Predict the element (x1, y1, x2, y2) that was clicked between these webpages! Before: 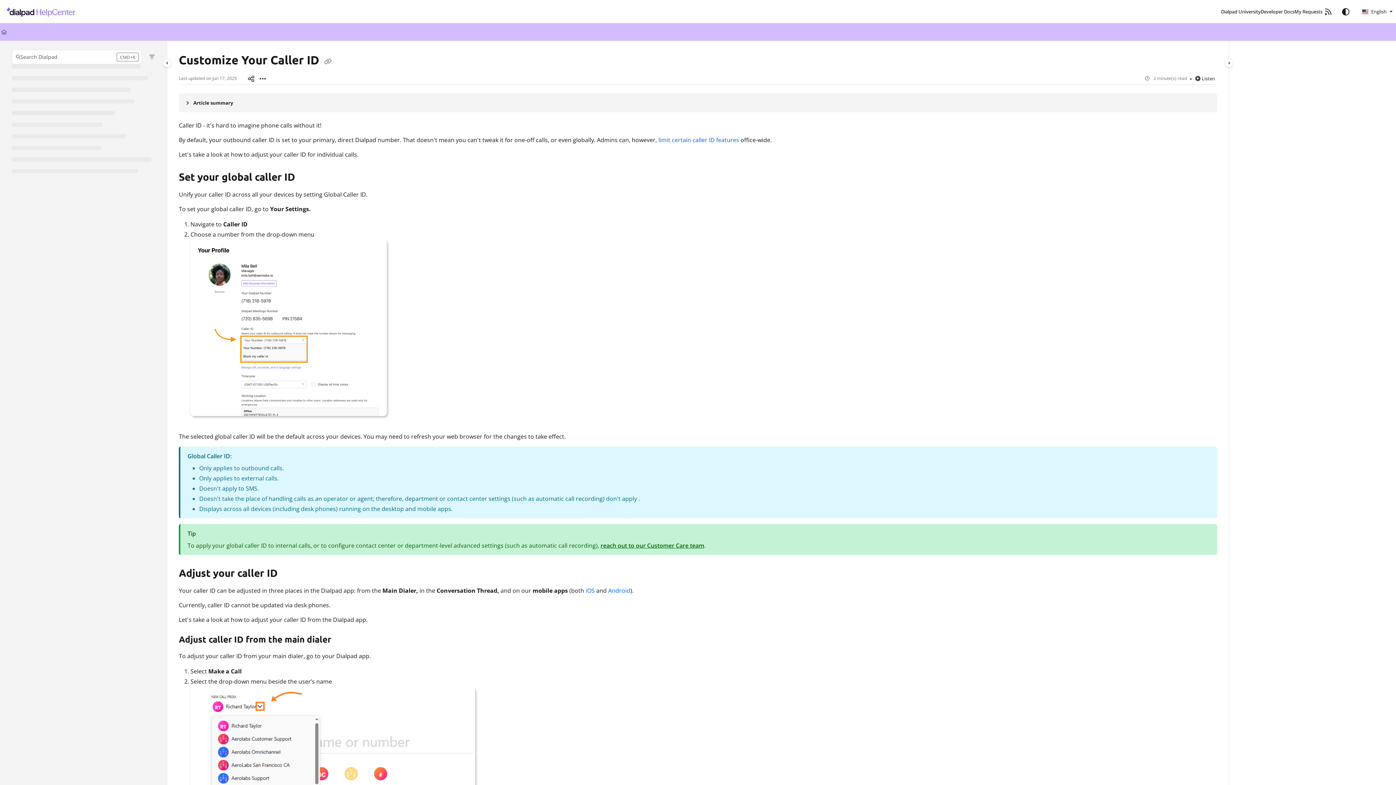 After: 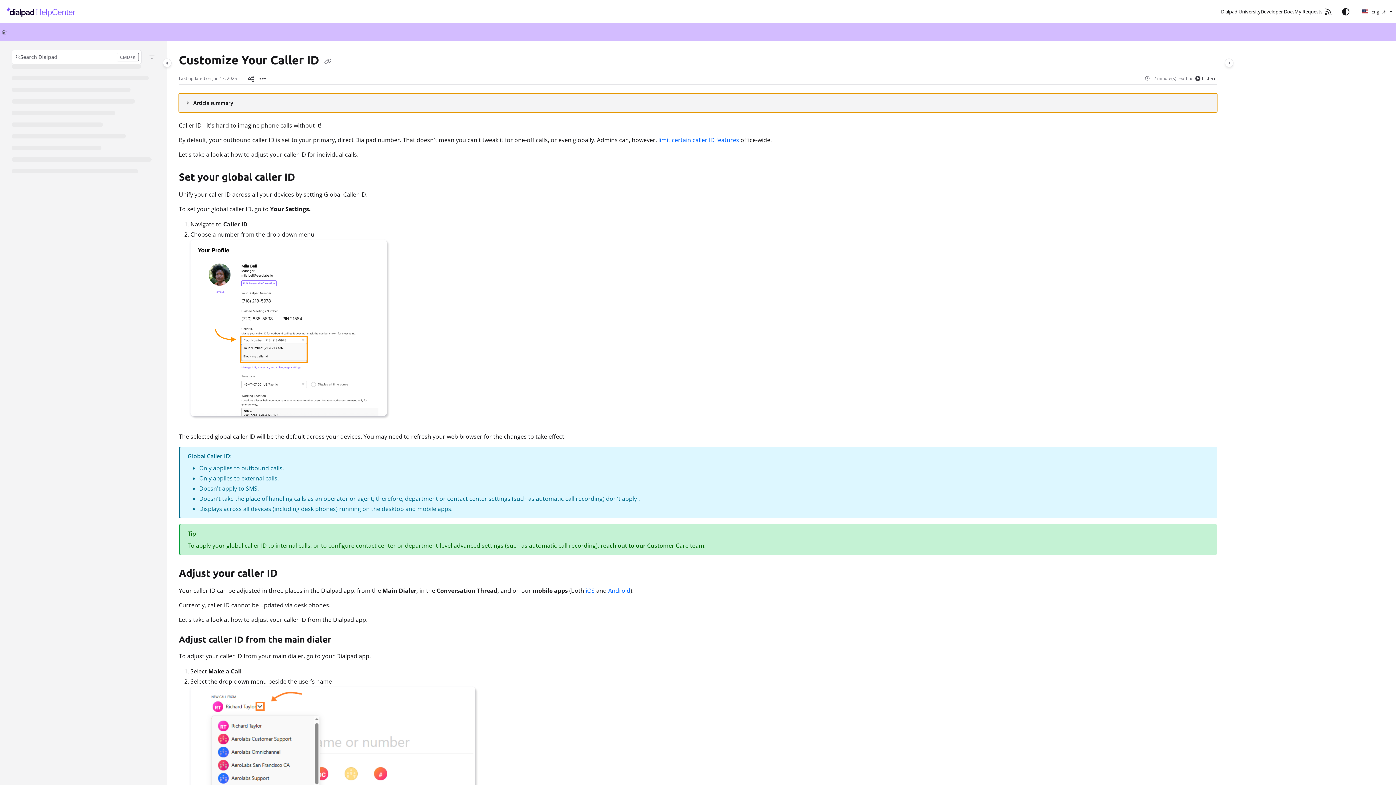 Action: label: Article summary bbox: (178, 93, 1217, 112)